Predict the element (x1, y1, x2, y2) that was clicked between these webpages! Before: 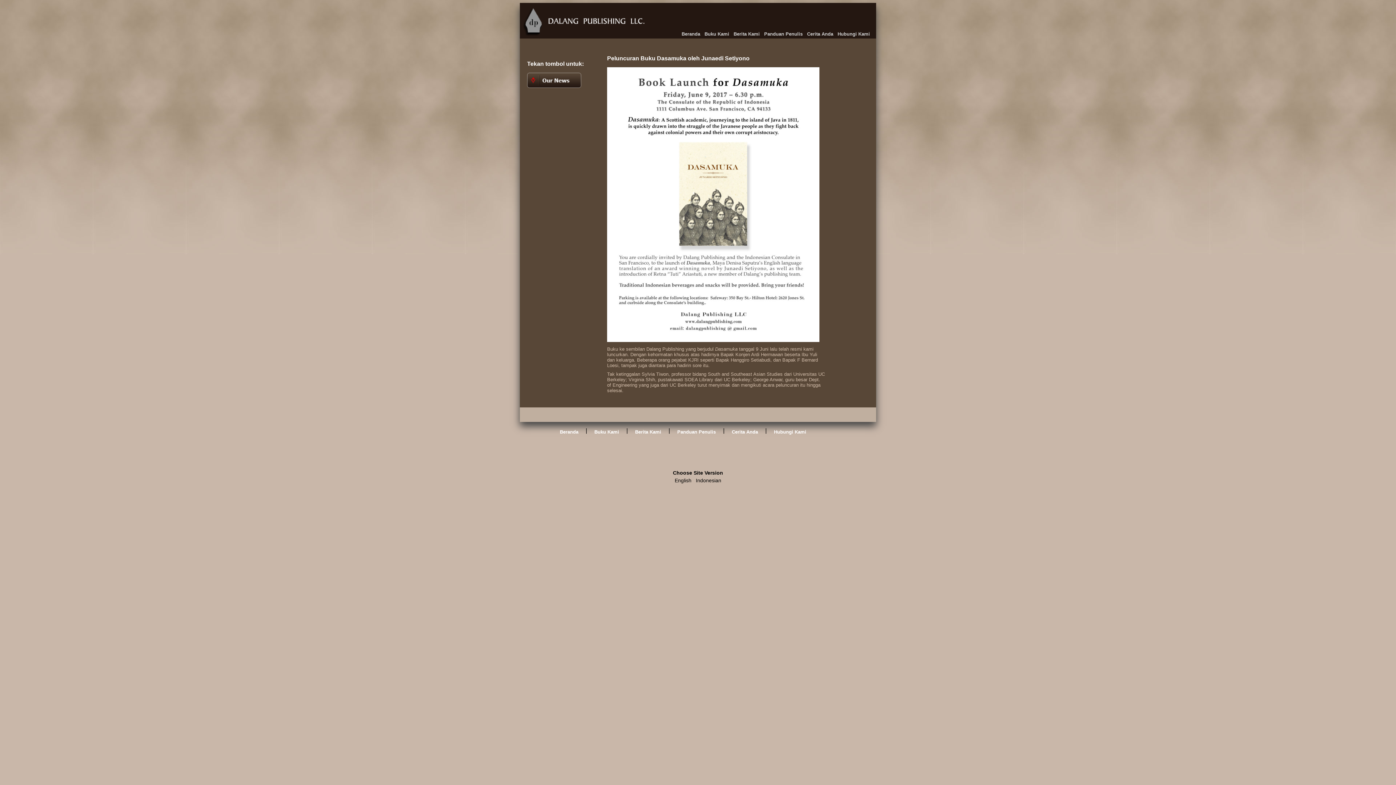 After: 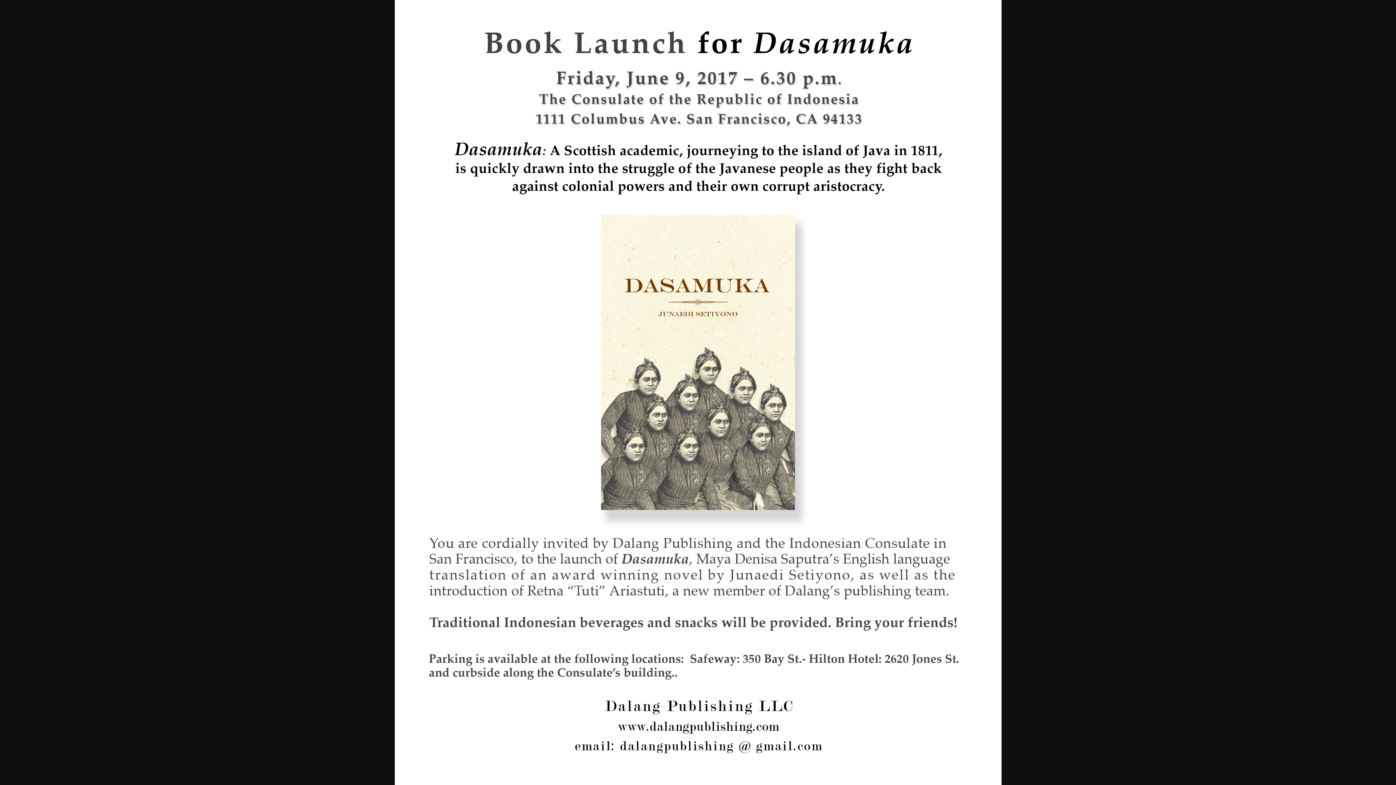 Action: bbox: (607, 337, 819, 343)